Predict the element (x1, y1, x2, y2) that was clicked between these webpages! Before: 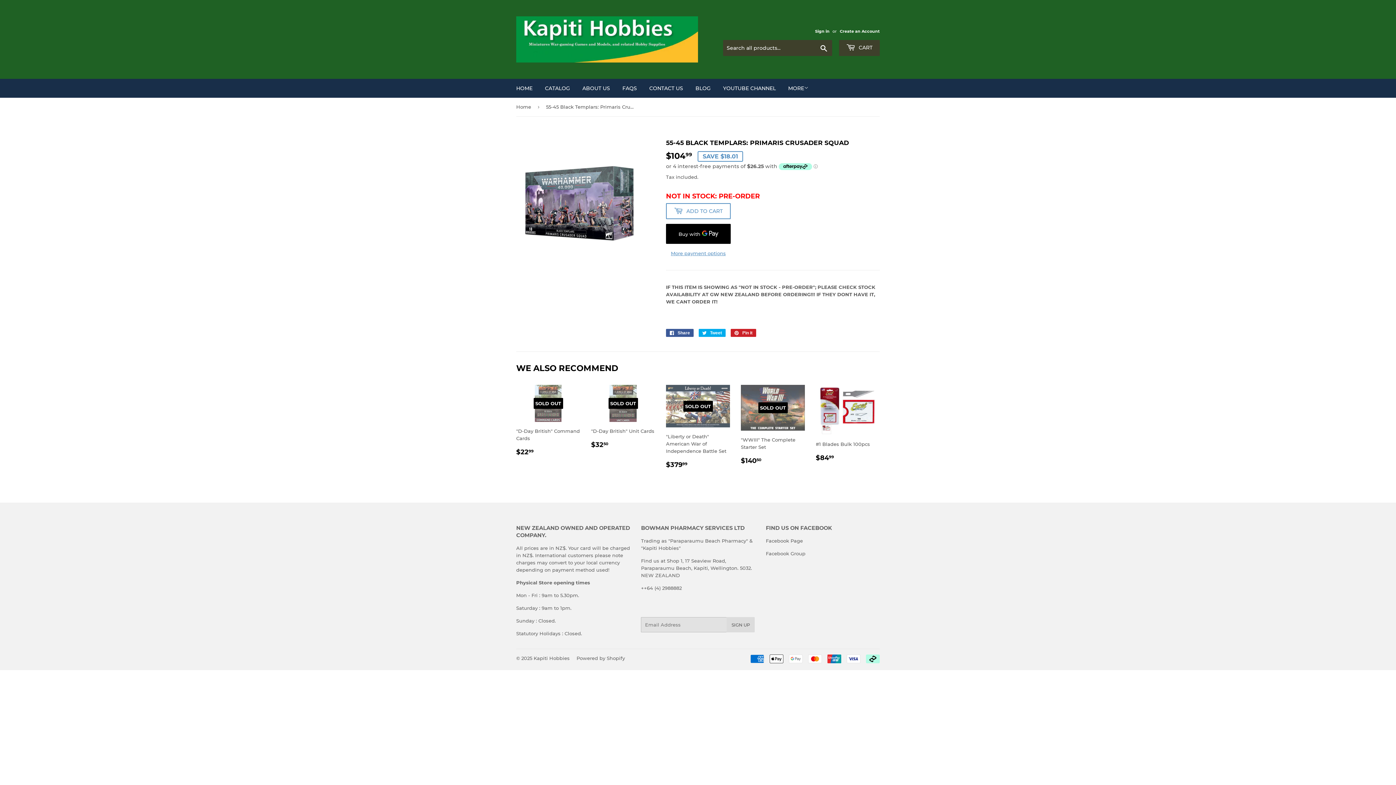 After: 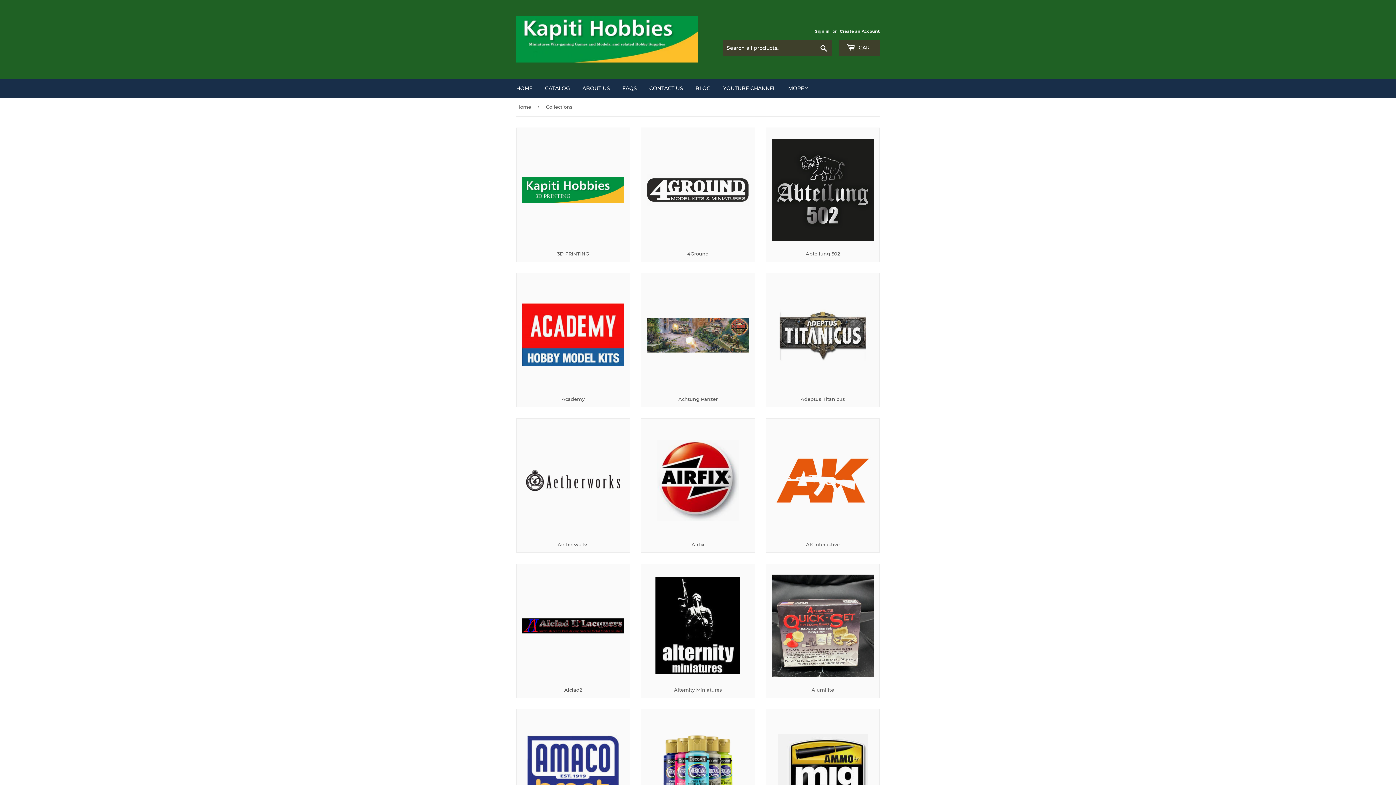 Action: label: CATALOG bbox: (539, 78, 575, 97)